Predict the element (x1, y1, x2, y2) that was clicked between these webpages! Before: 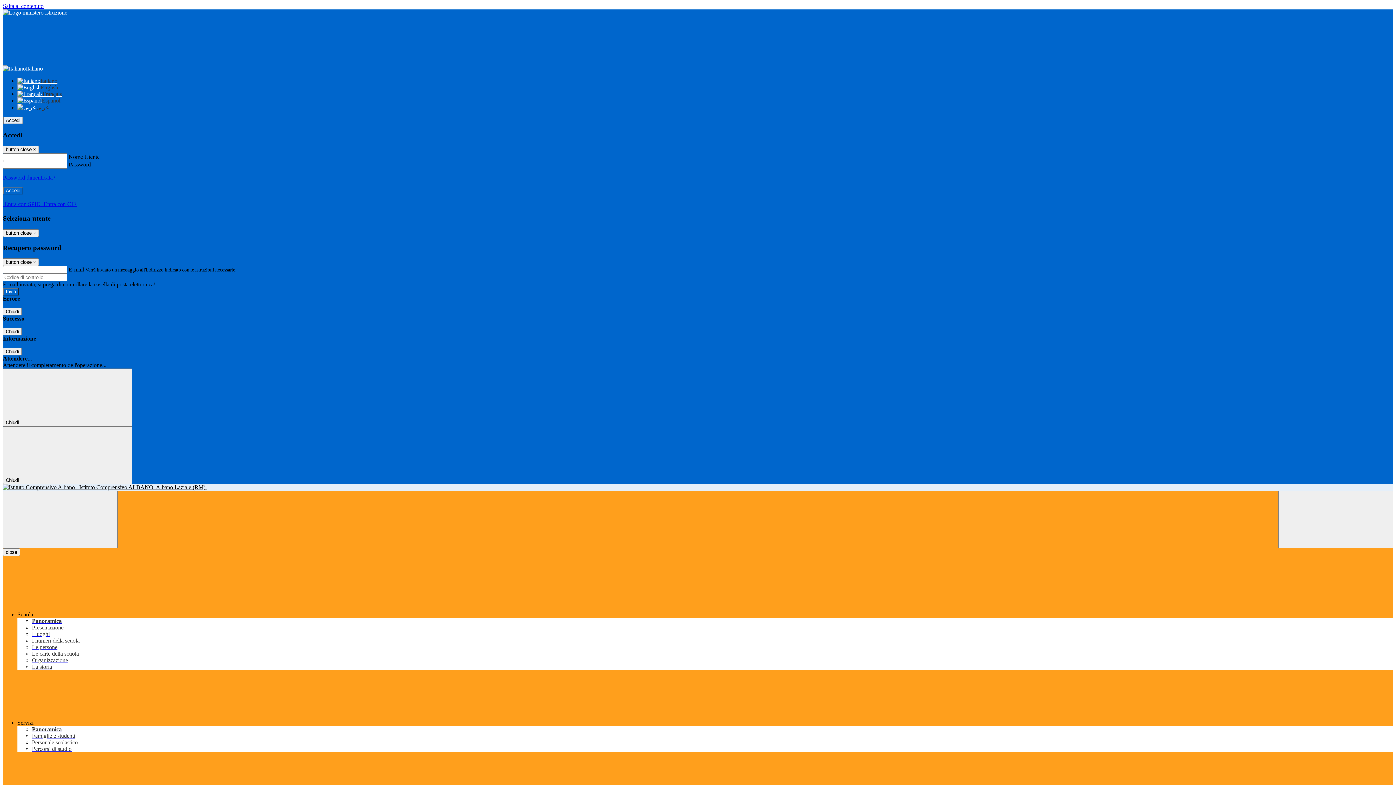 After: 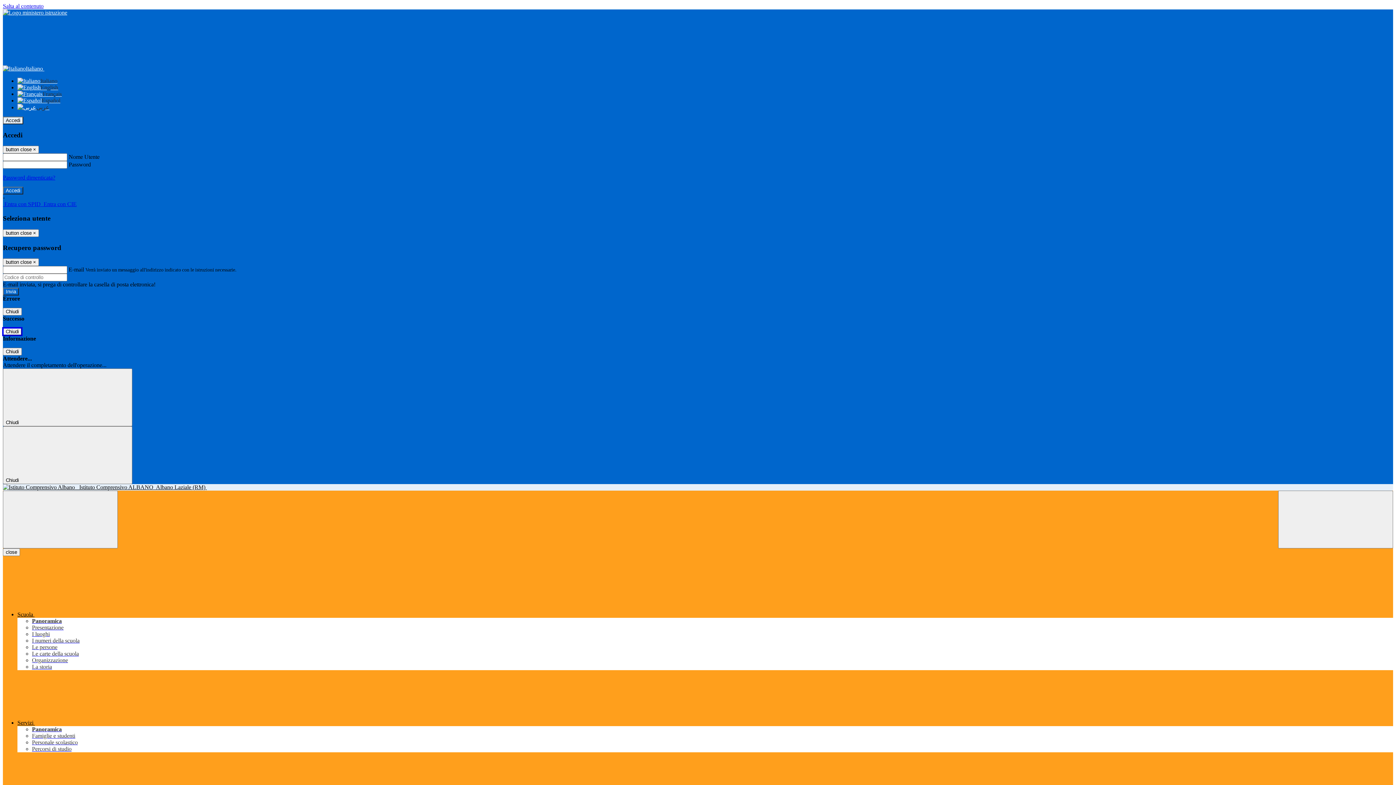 Action: label: Chiudi bbox: (2, 328, 21, 335)